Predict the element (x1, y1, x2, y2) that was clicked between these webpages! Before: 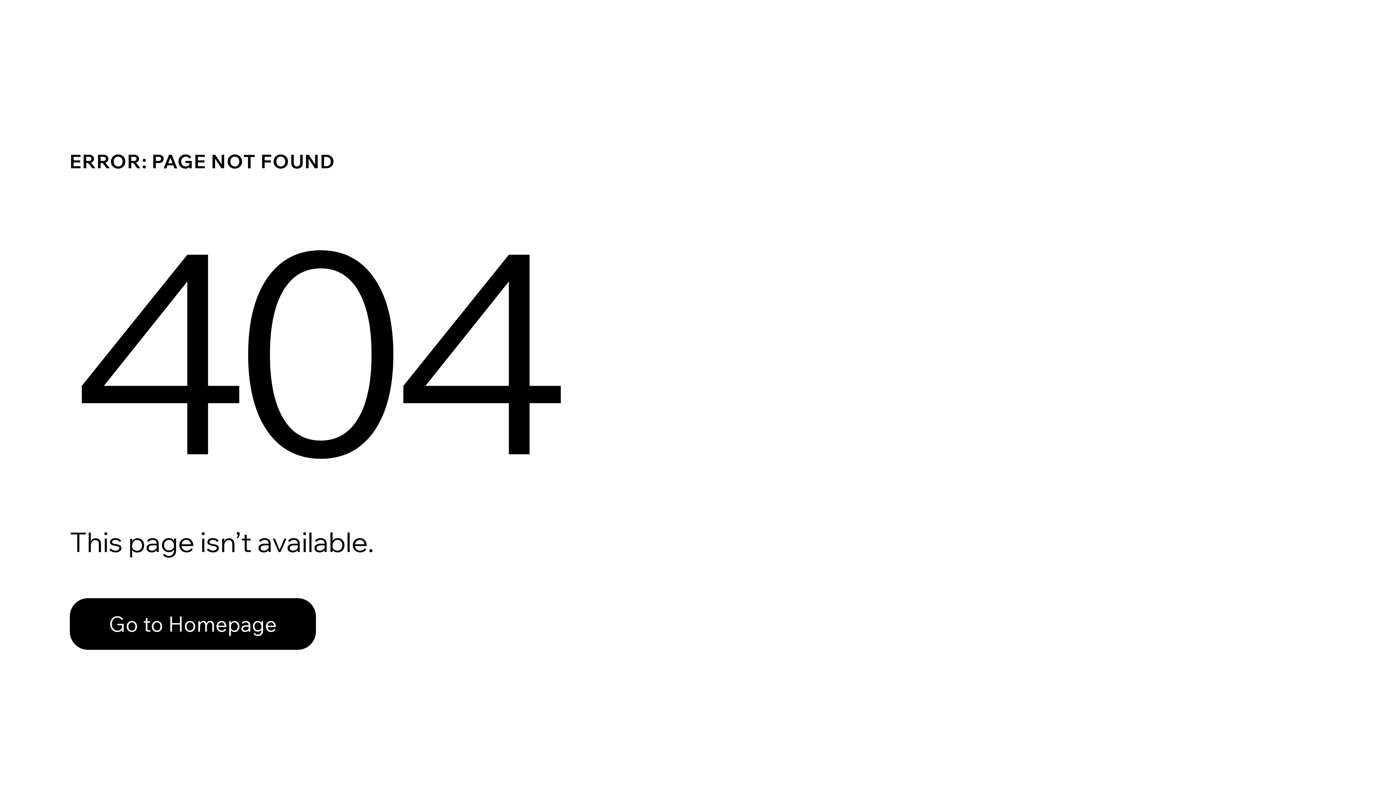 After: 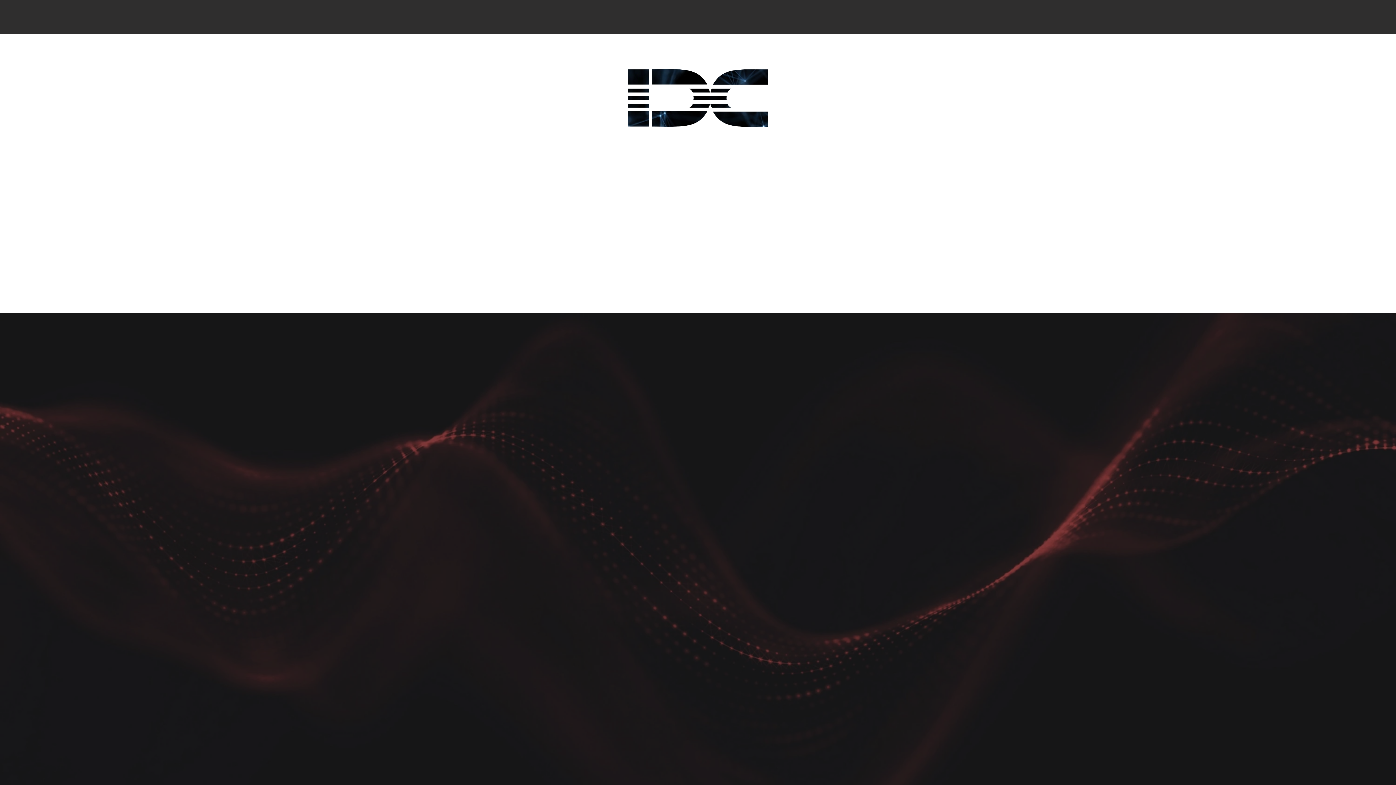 Action: label: Go to Homepage bbox: (69, 598, 316, 650)